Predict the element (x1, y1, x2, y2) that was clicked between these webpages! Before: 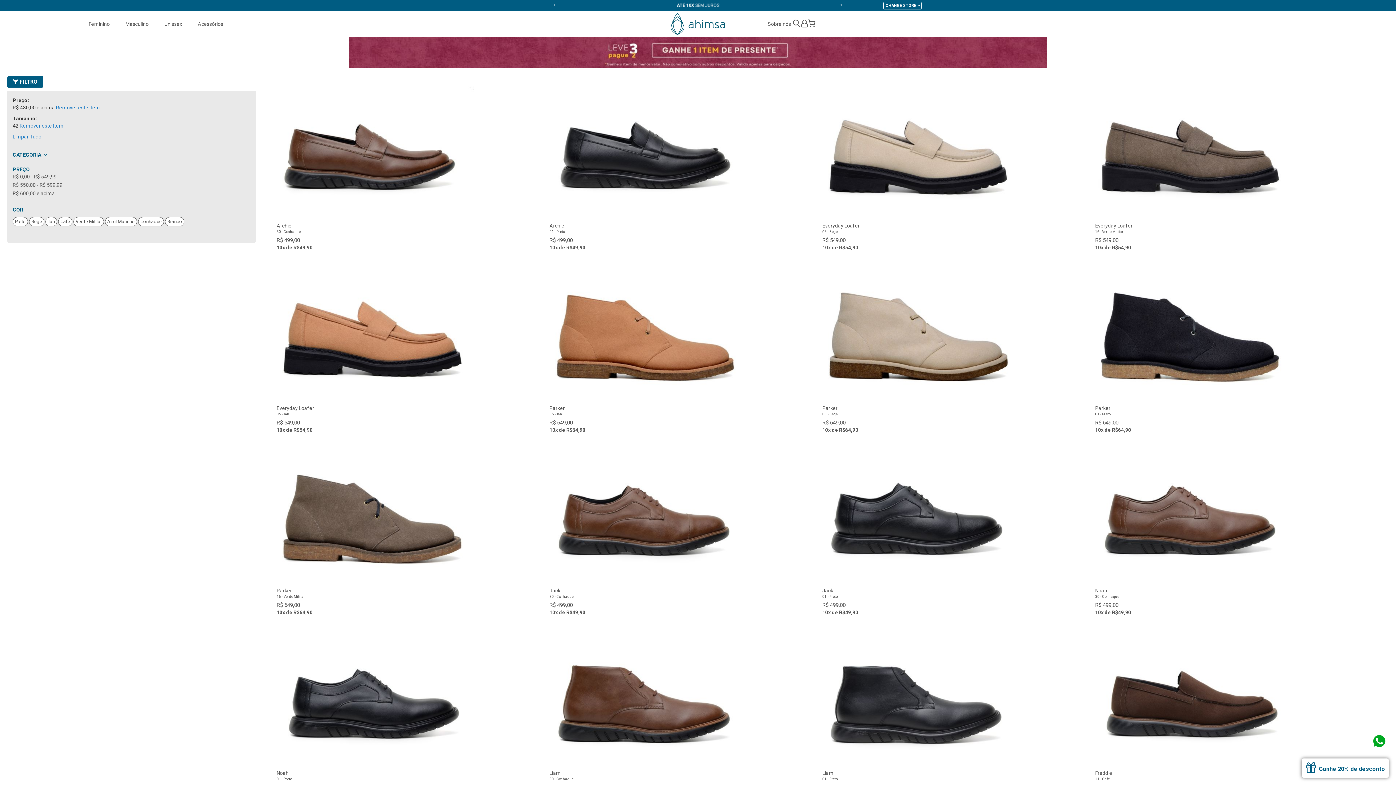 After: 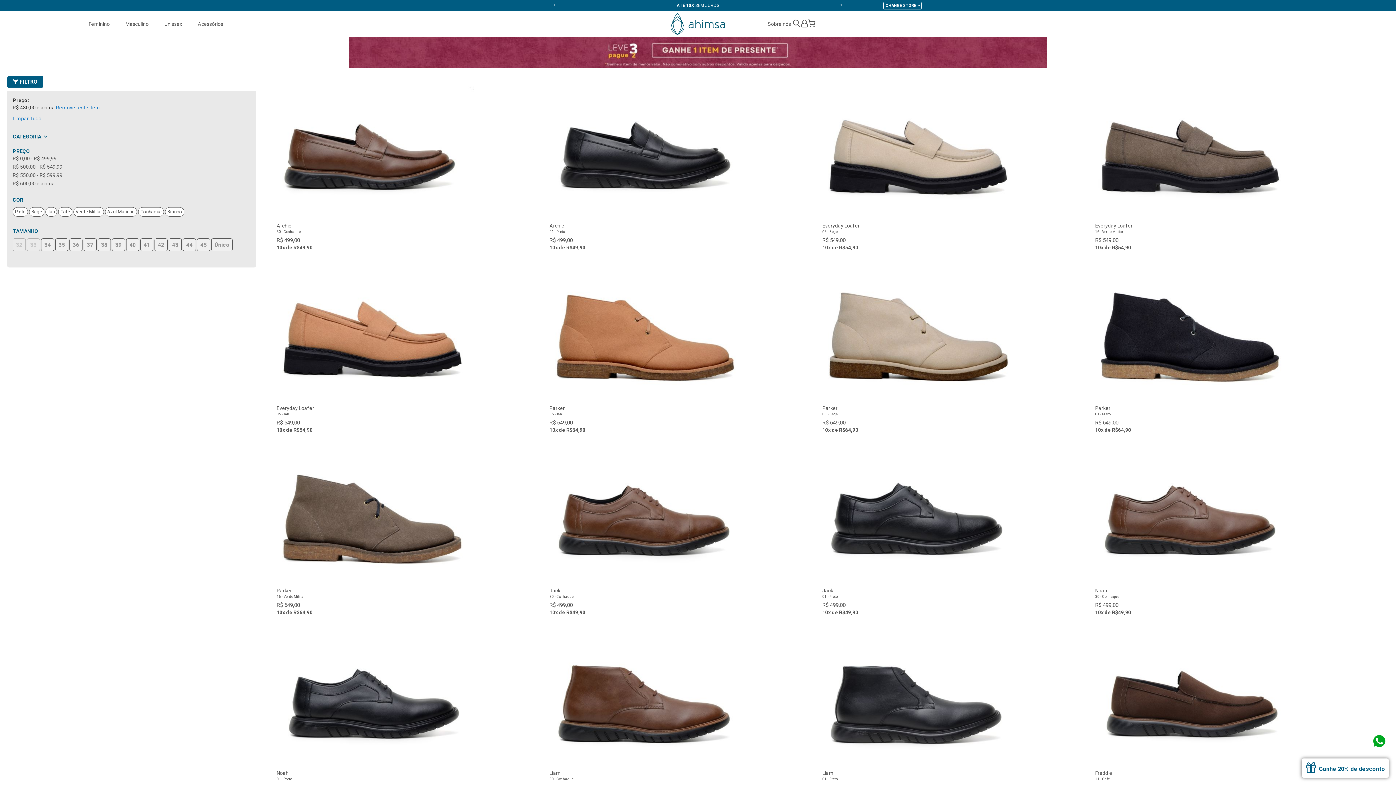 Action: bbox: (19, 122, 63, 128) label: Remover este Item